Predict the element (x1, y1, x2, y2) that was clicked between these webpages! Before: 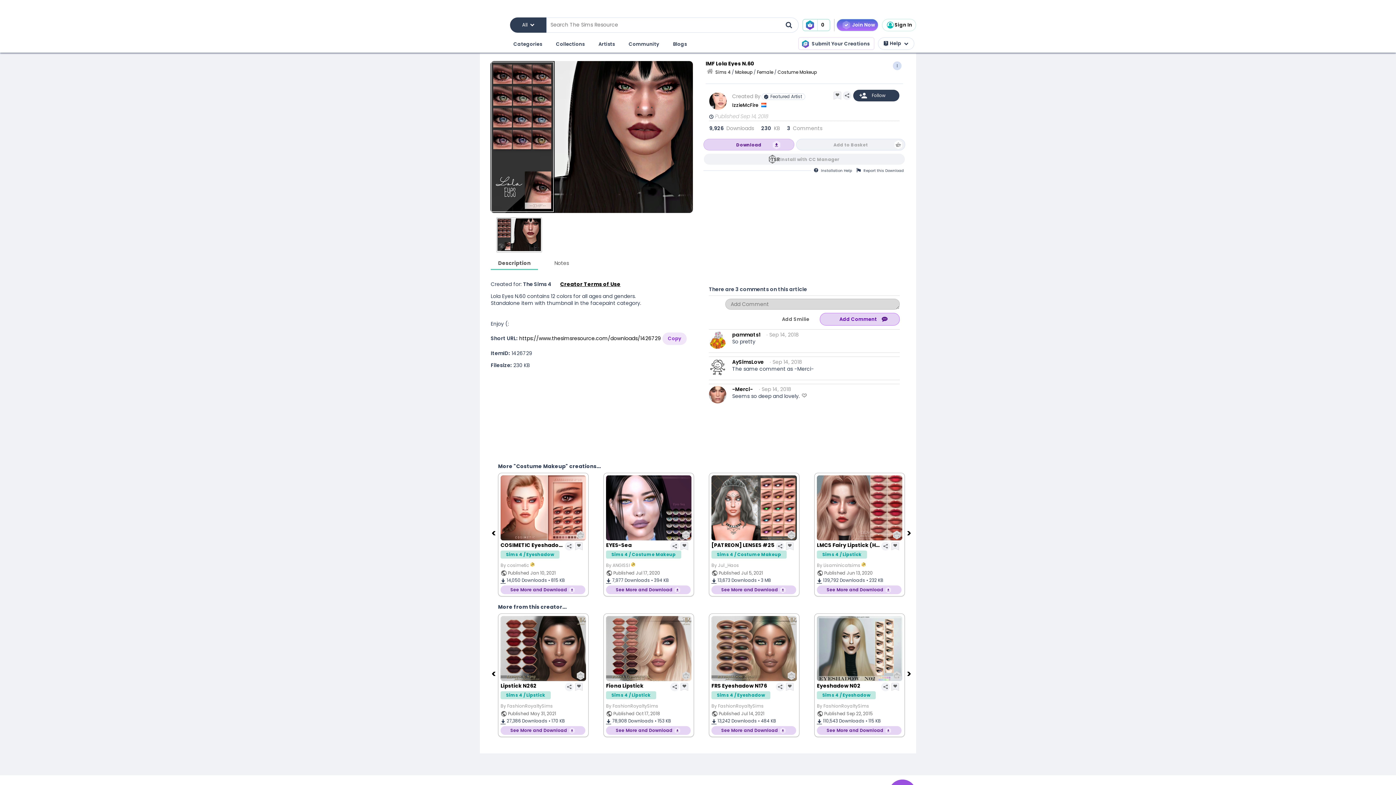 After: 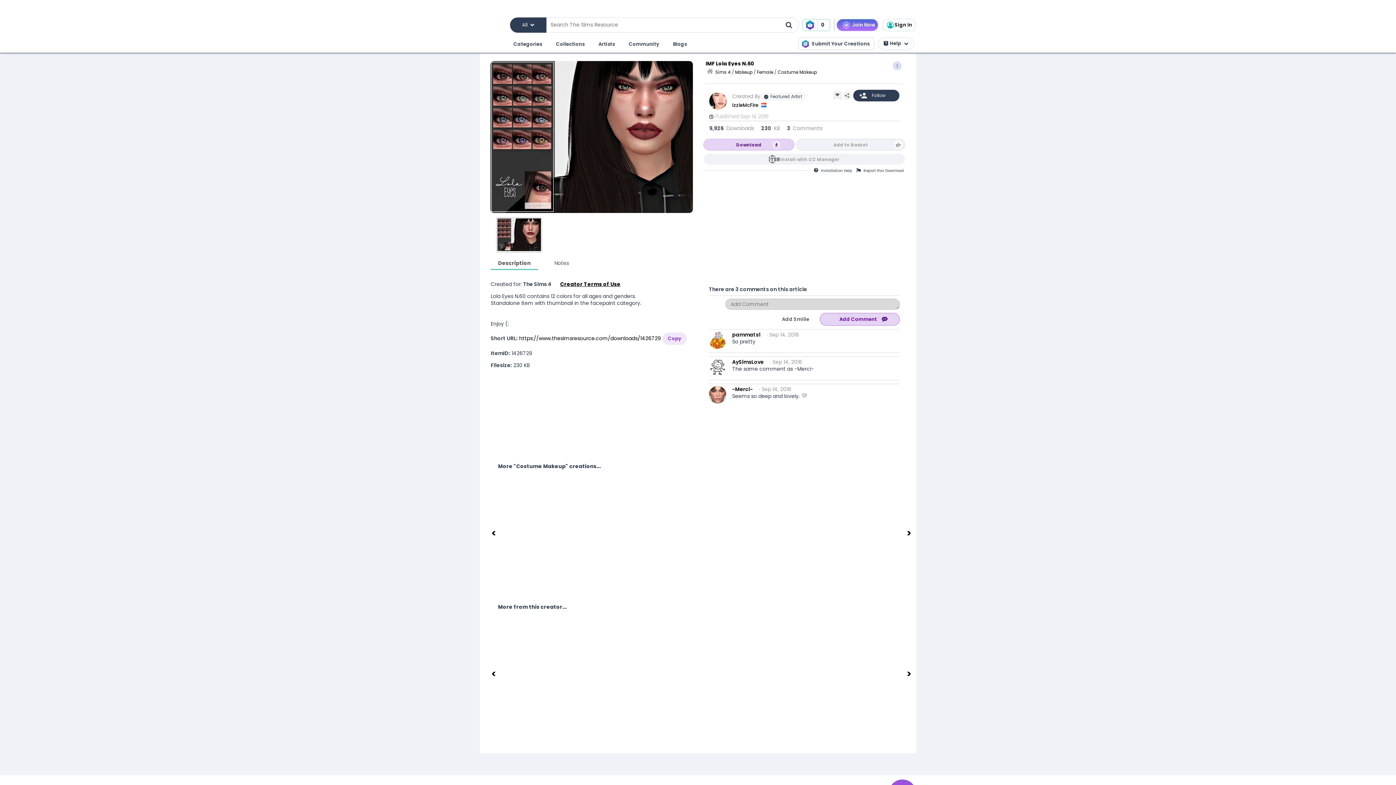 Action: bbox: (906, 529, 913, 536) label: Next